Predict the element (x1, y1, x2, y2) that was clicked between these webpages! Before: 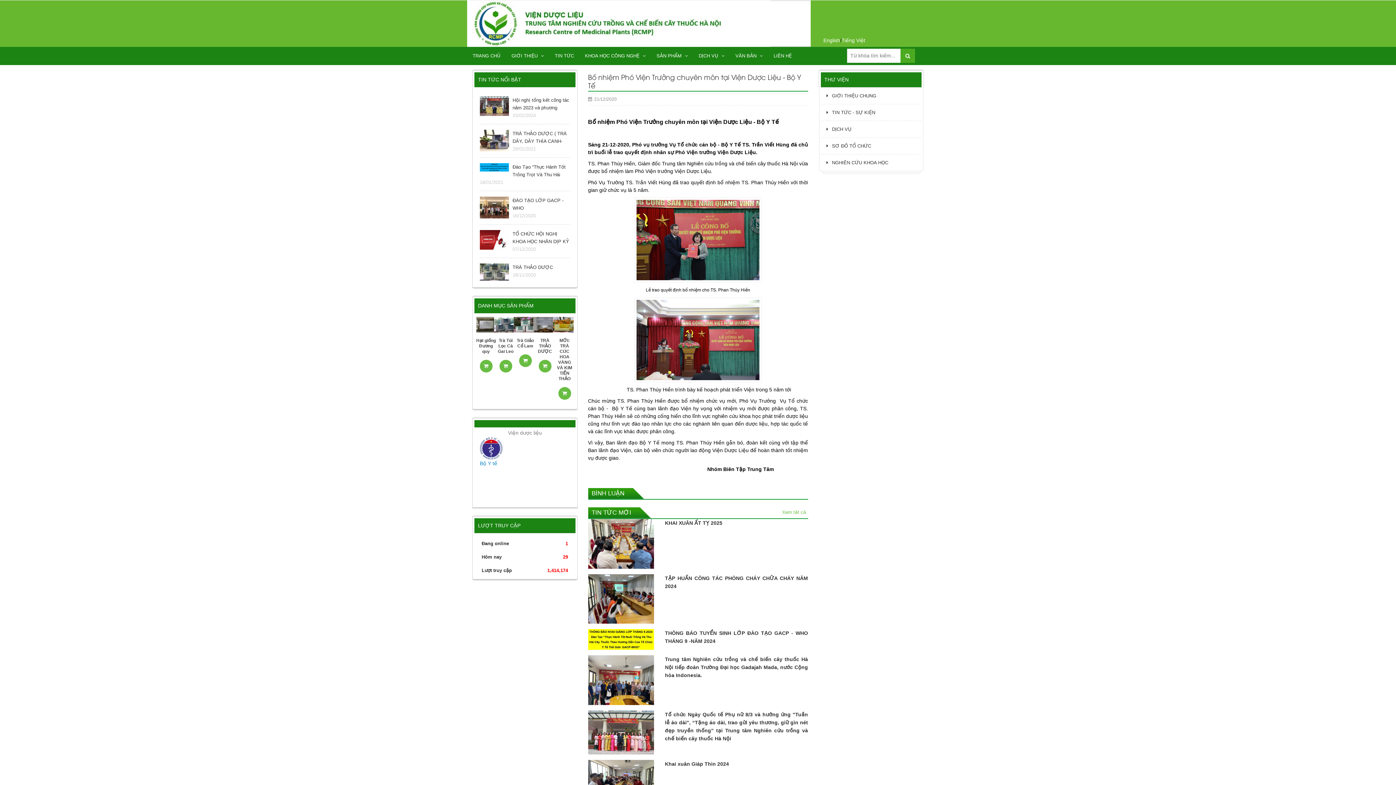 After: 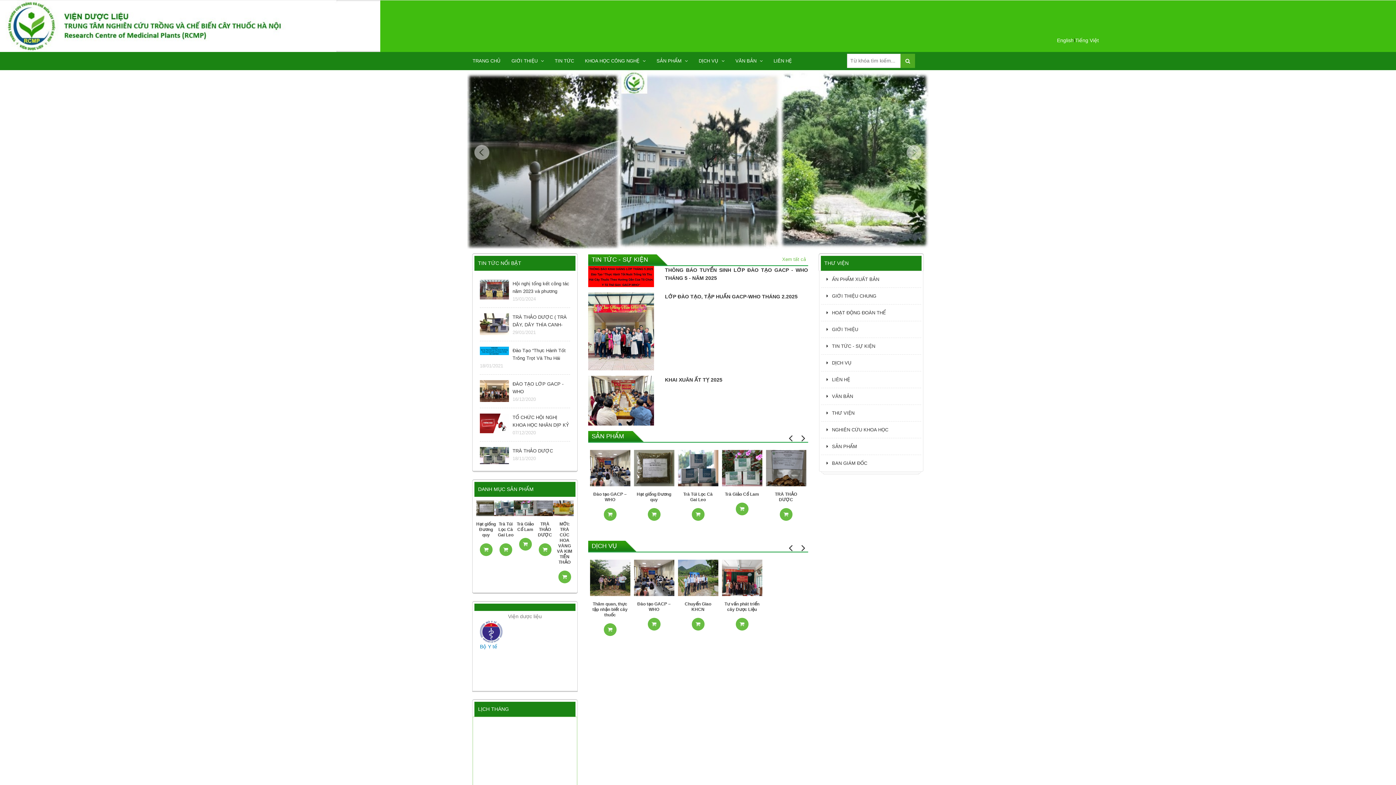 Action: bbox: (841, 37, 865, 43) label: Tiếng Việt